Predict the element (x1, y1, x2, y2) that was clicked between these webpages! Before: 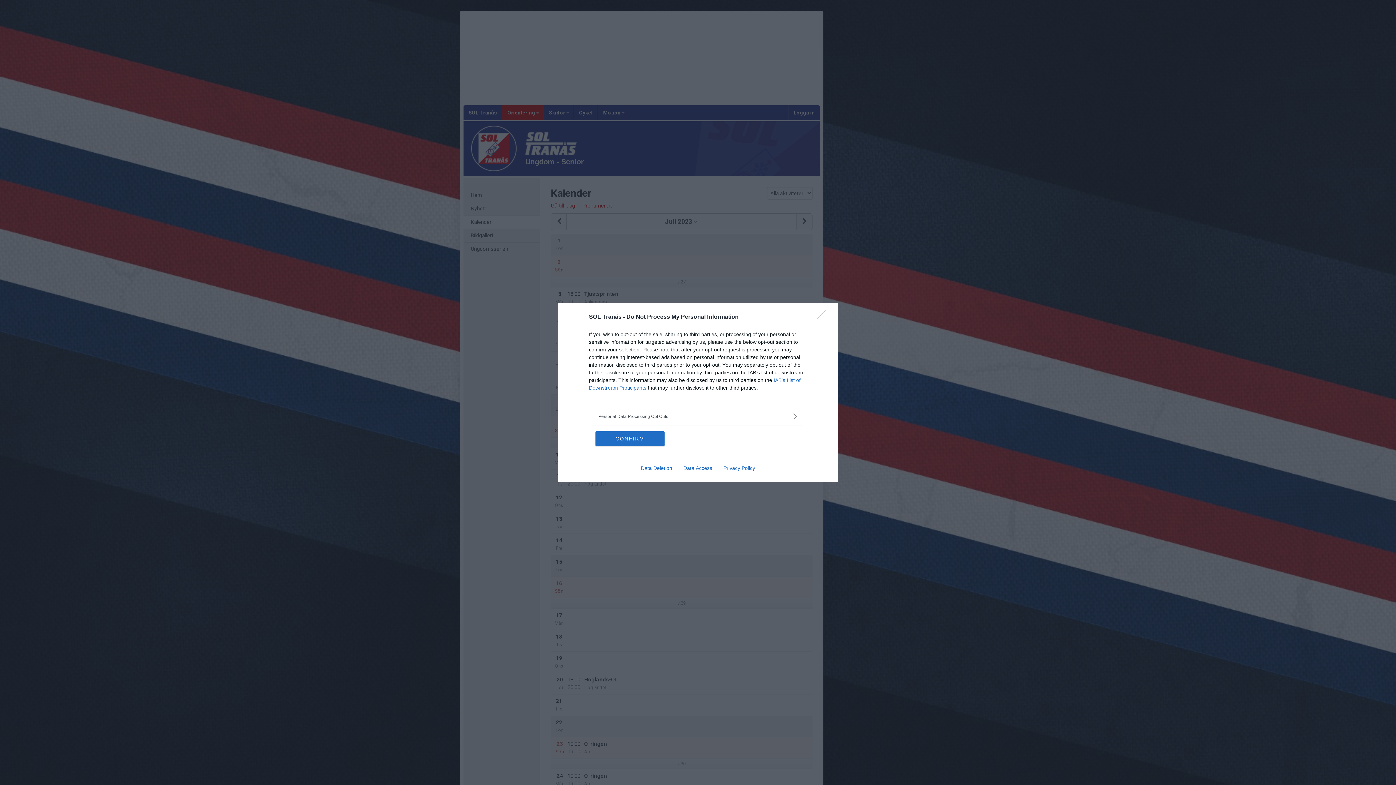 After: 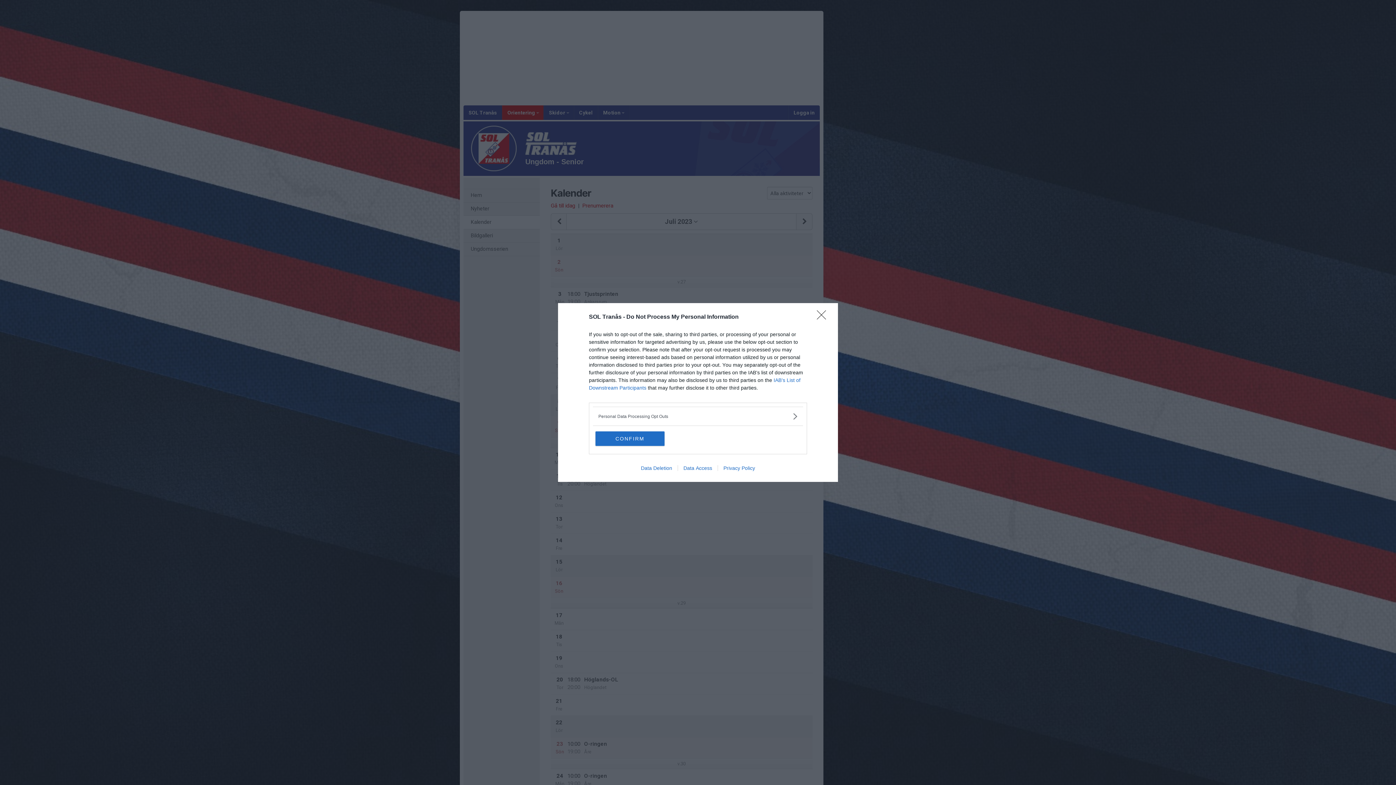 Action: bbox: (635, 465, 677, 471) label: Data Deletion